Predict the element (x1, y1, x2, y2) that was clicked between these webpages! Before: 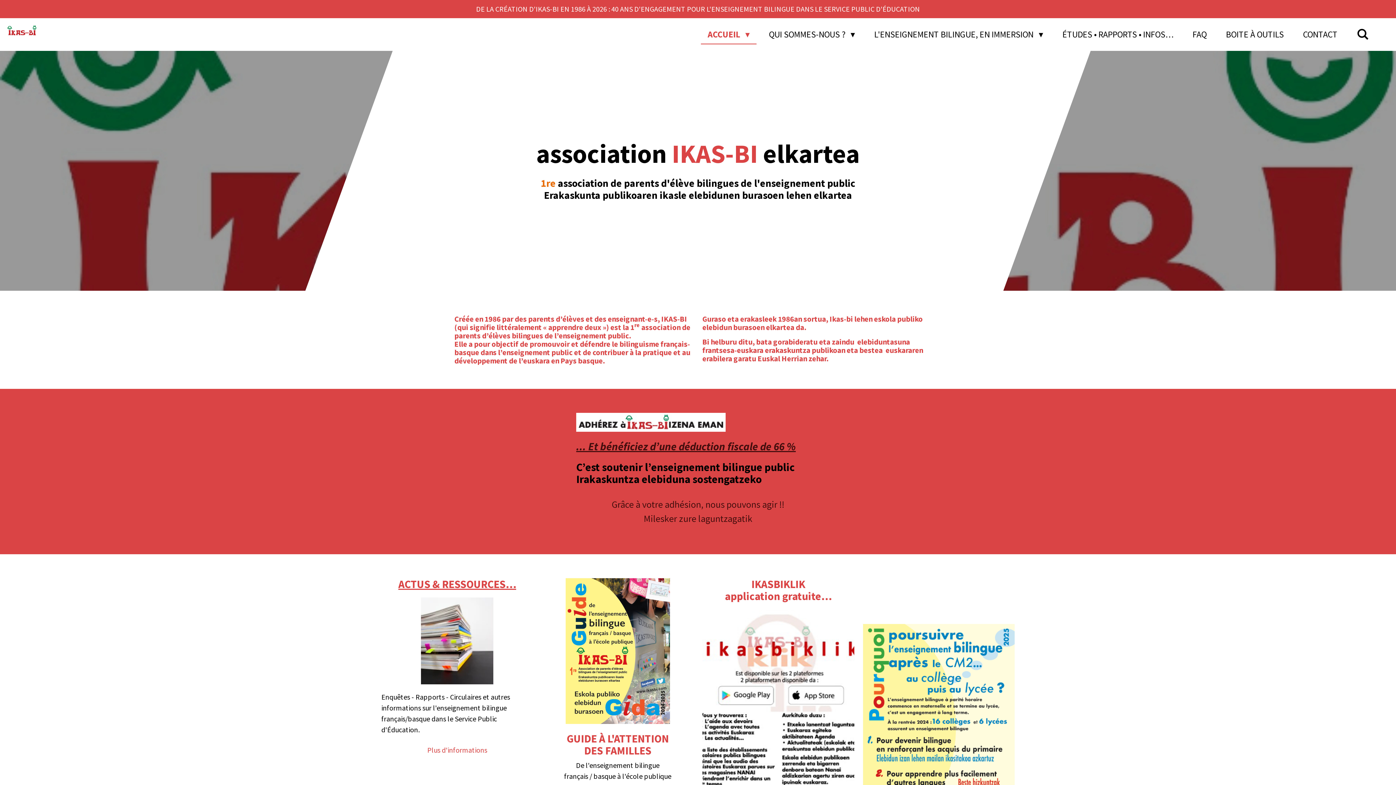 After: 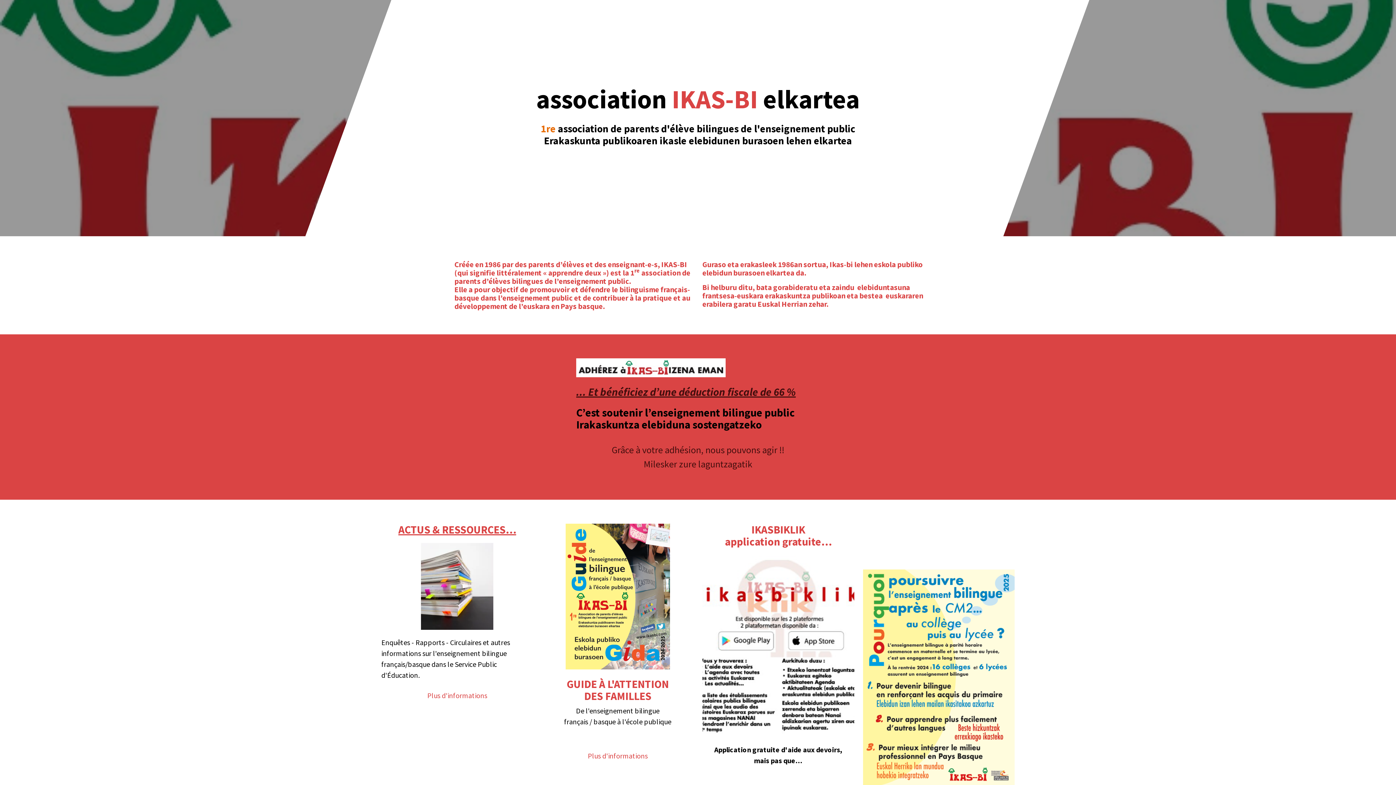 Action: bbox: (863, 624, 1014, 840)